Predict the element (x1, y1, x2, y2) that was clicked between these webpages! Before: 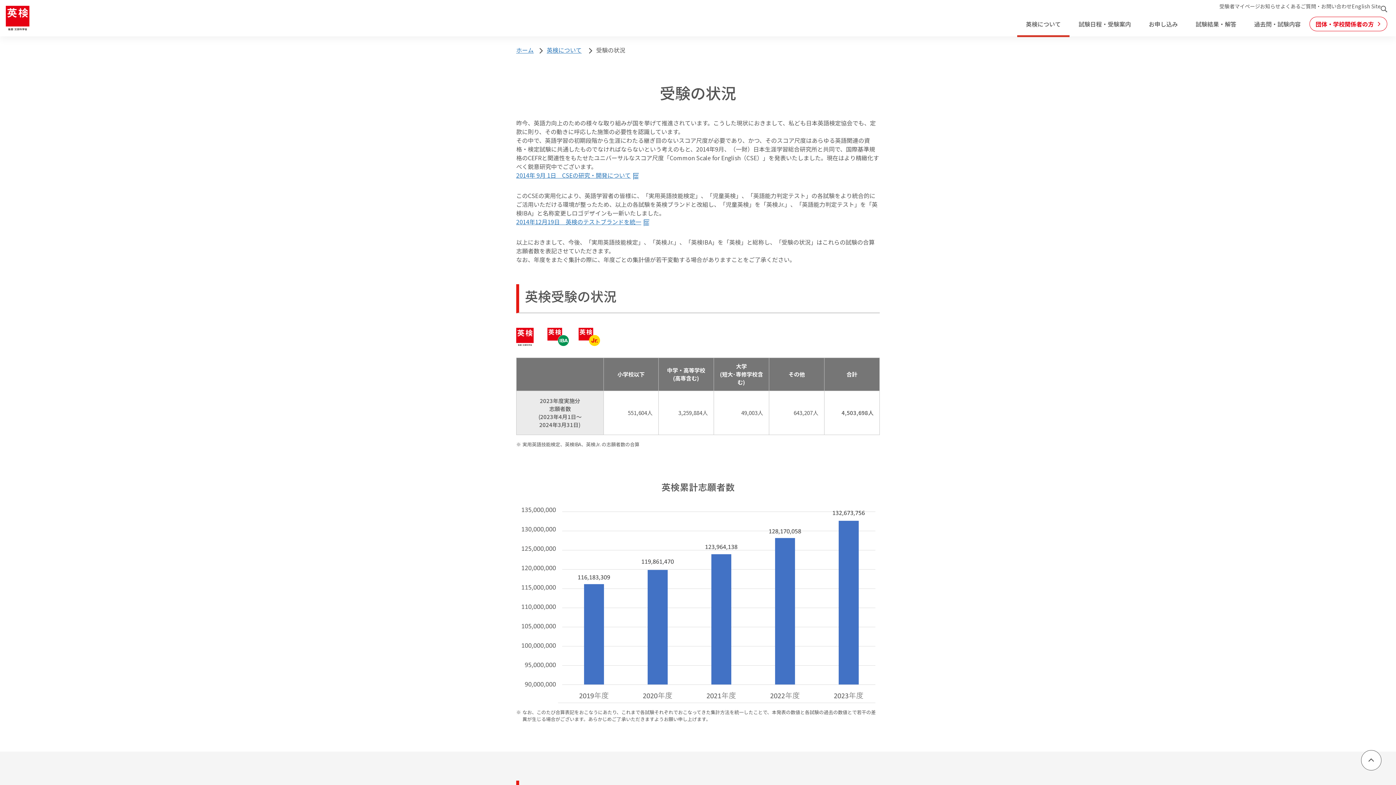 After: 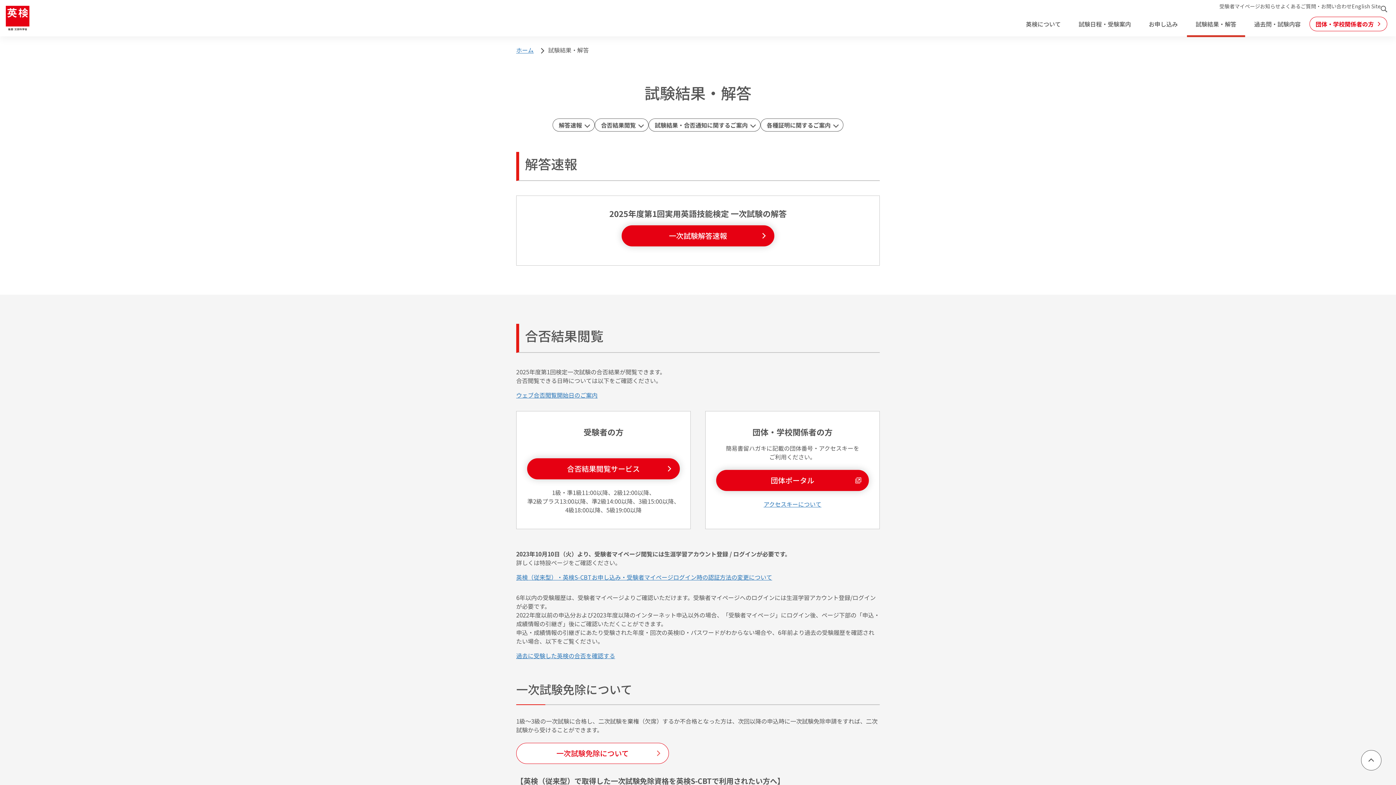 Action: bbox: (1187, 19, 1245, 37) label: 試験結果・解答